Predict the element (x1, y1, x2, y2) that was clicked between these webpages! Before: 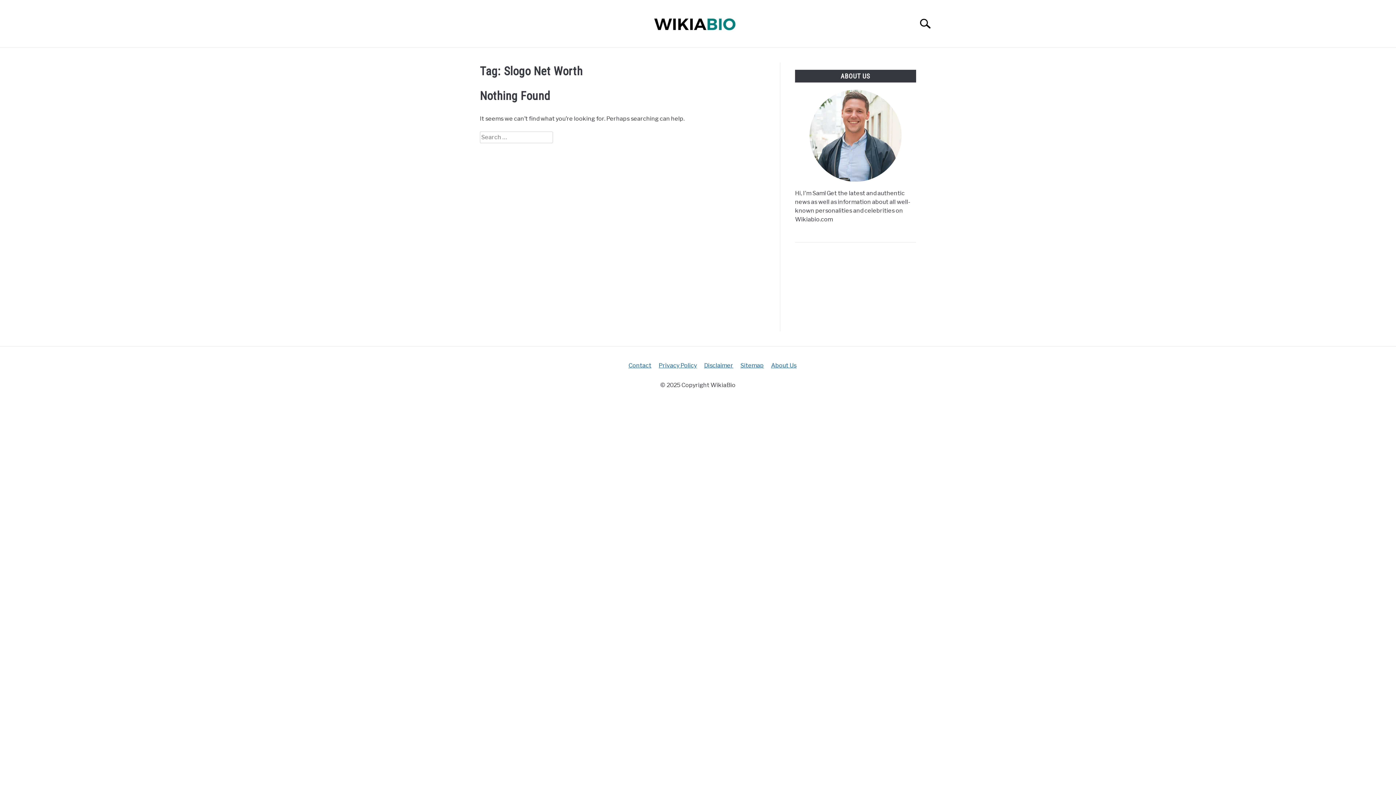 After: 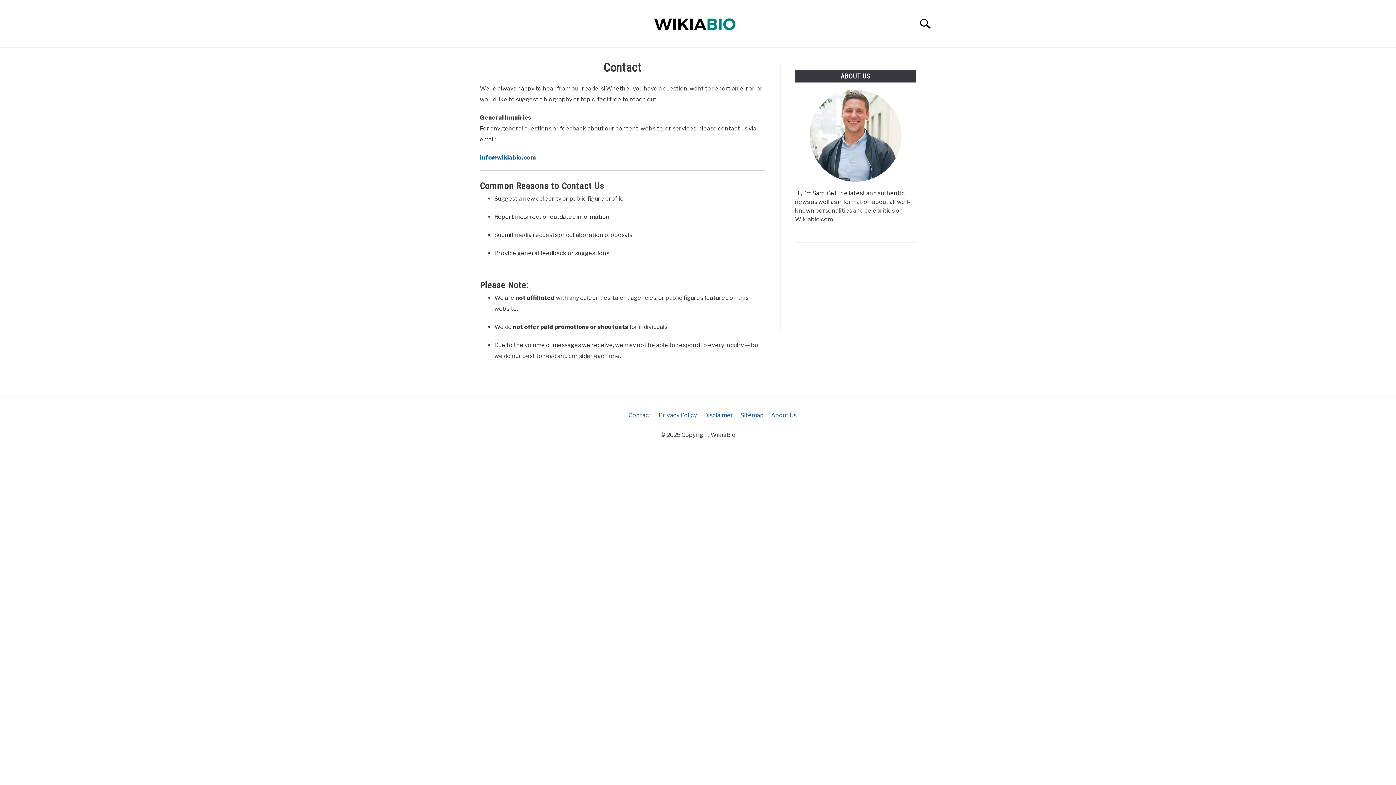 Action: bbox: (628, 362, 651, 369) label: Contact